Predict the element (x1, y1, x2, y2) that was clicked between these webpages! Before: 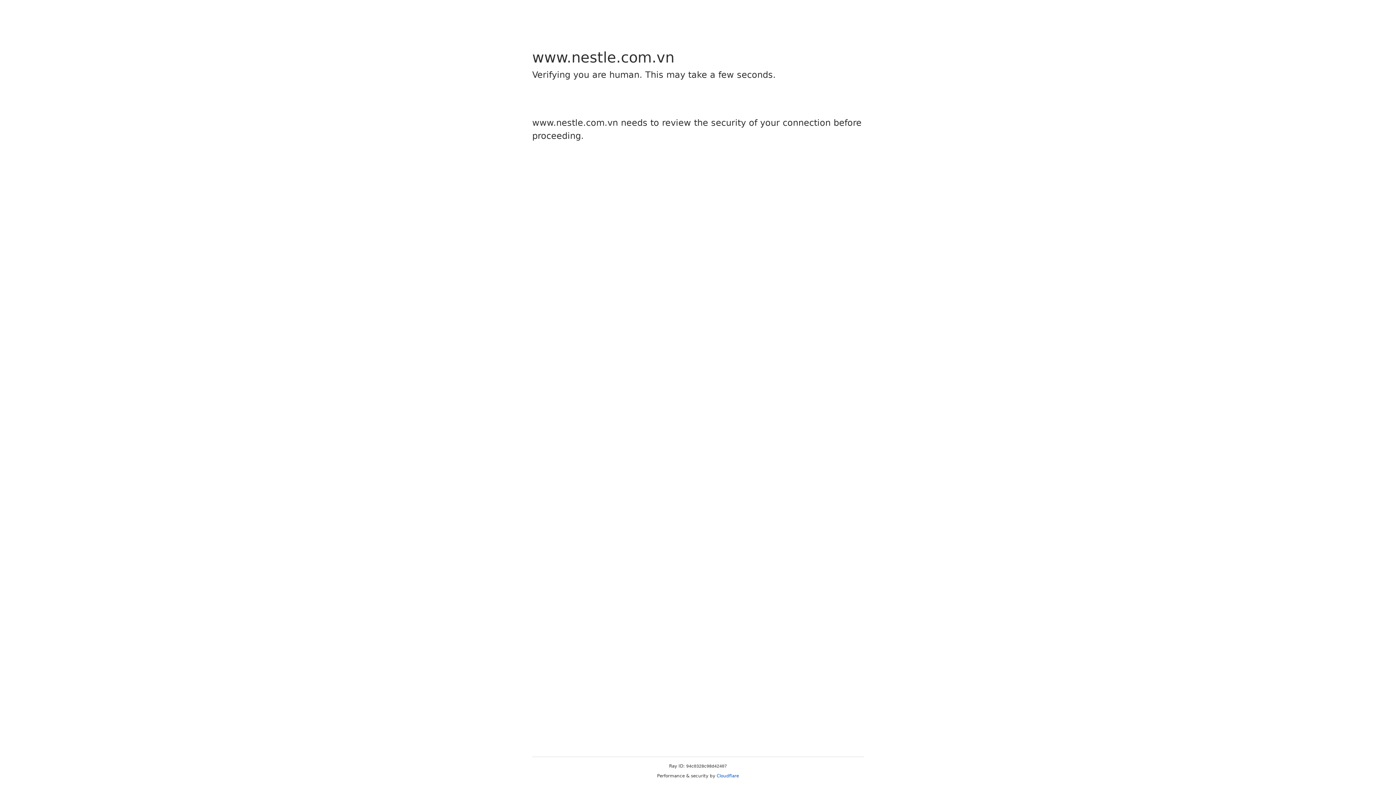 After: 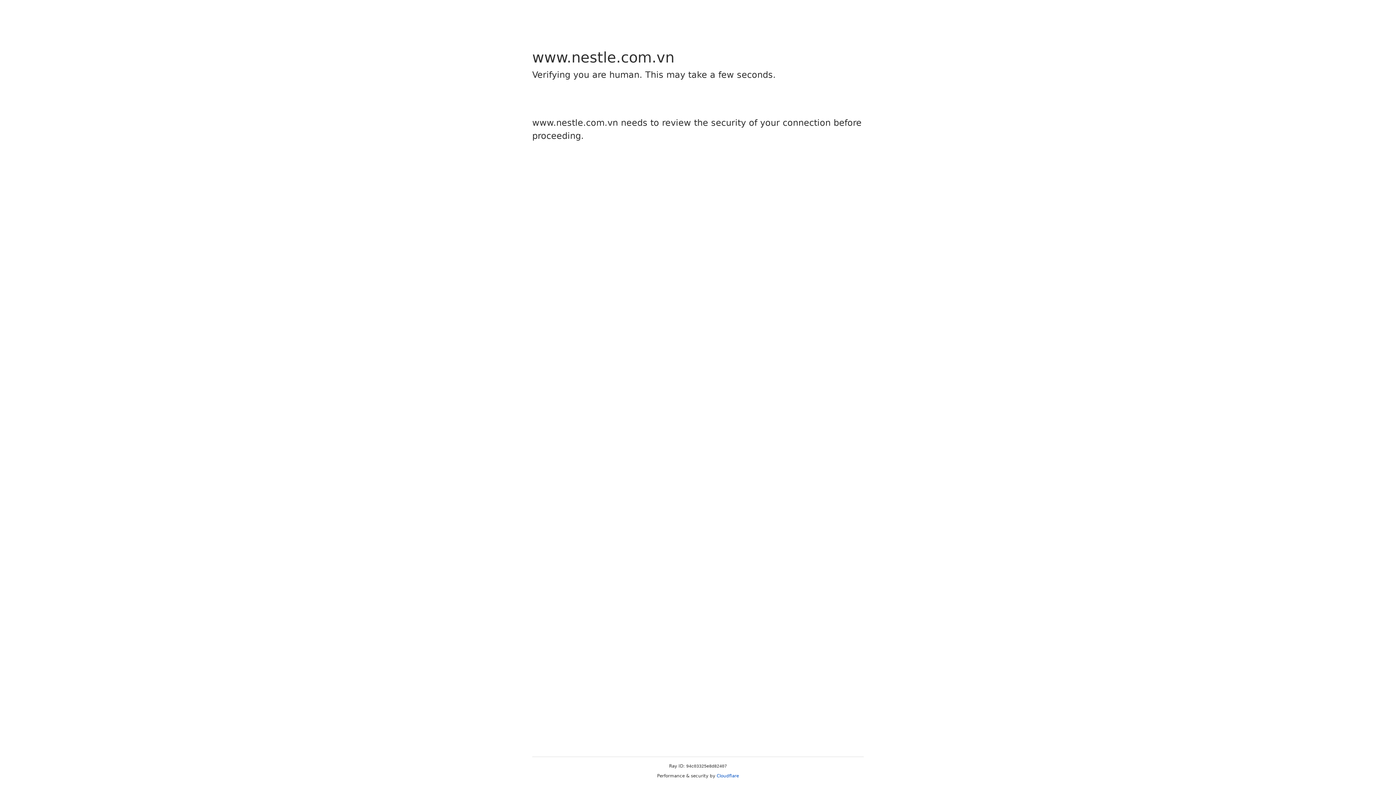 Action: bbox: (716, 773, 739, 778) label: Cloudflare